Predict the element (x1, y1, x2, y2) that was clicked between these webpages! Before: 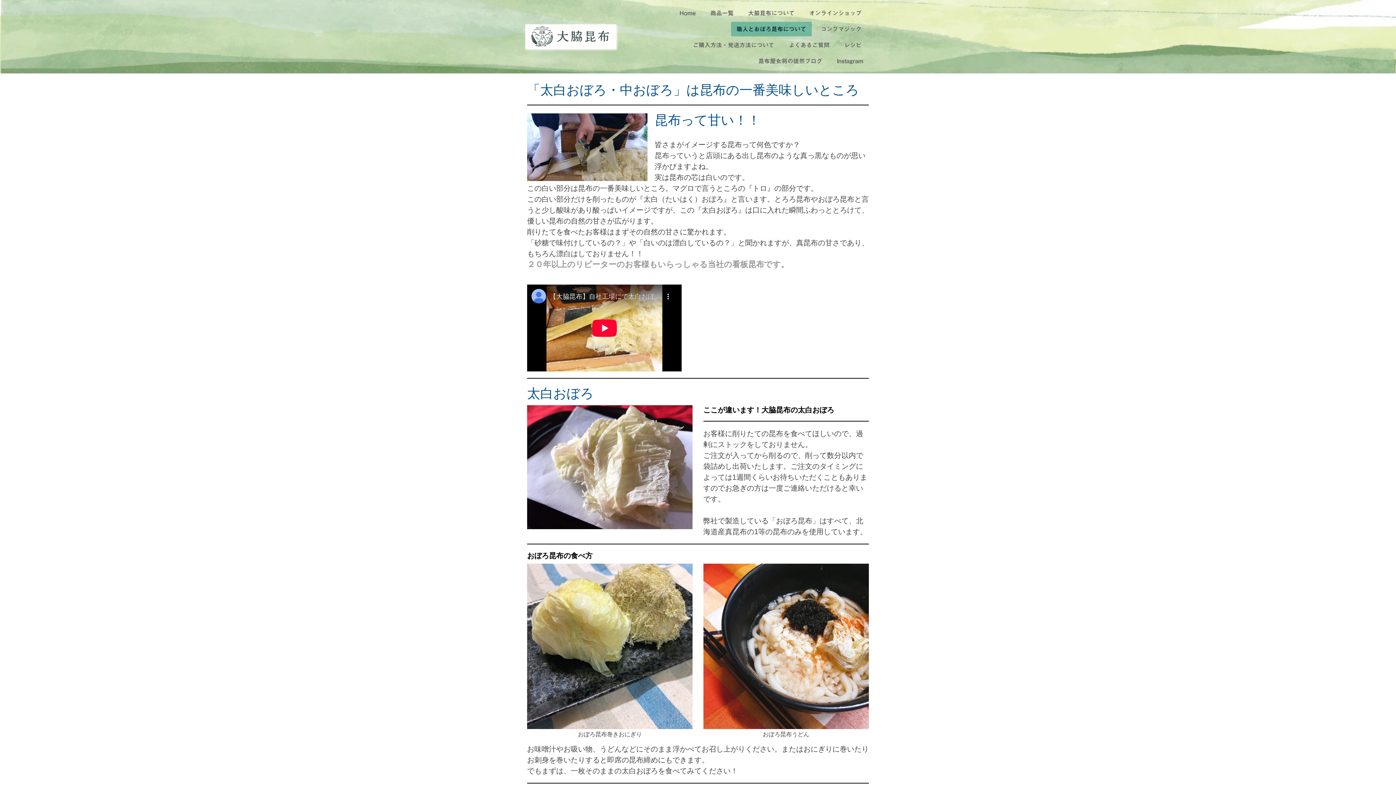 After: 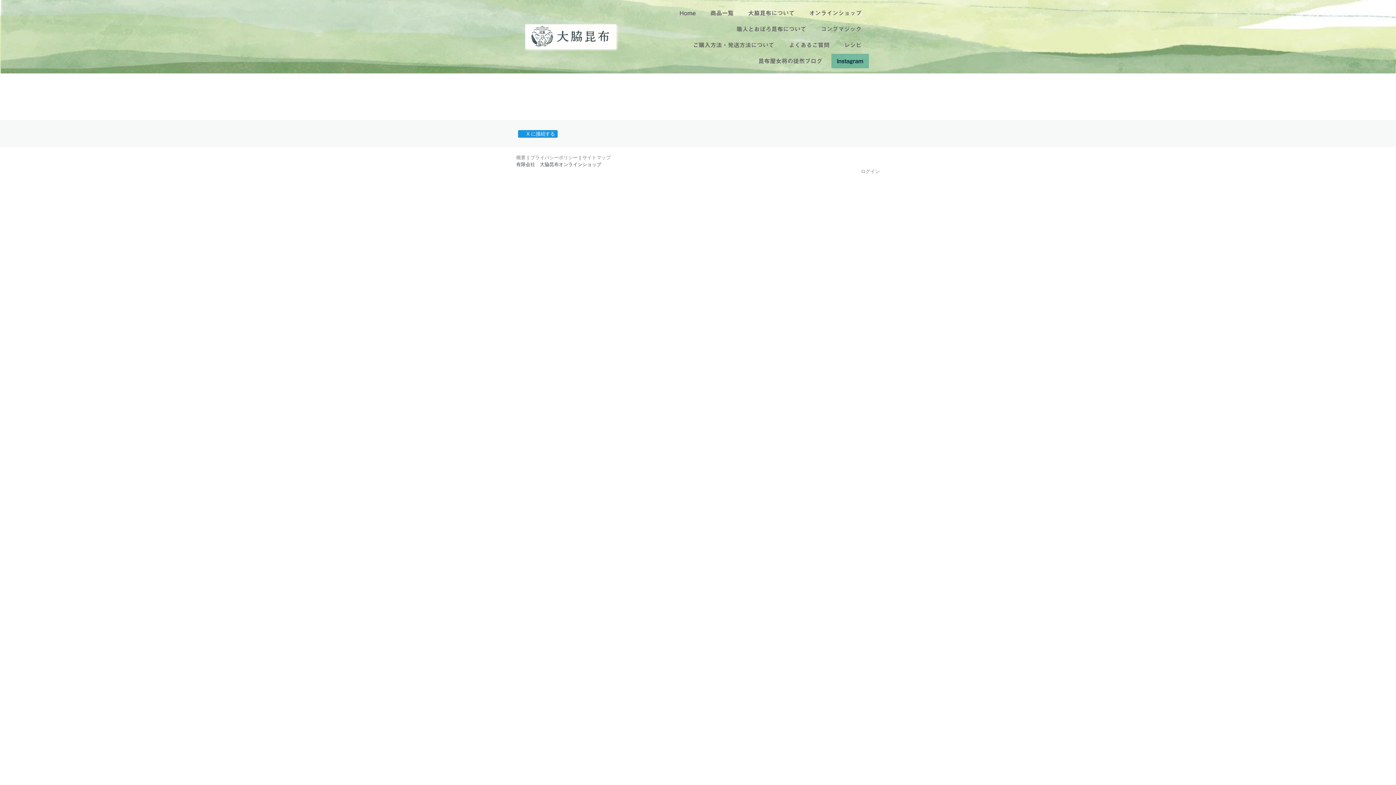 Action: label: Instagram bbox: (831, 53, 869, 68)